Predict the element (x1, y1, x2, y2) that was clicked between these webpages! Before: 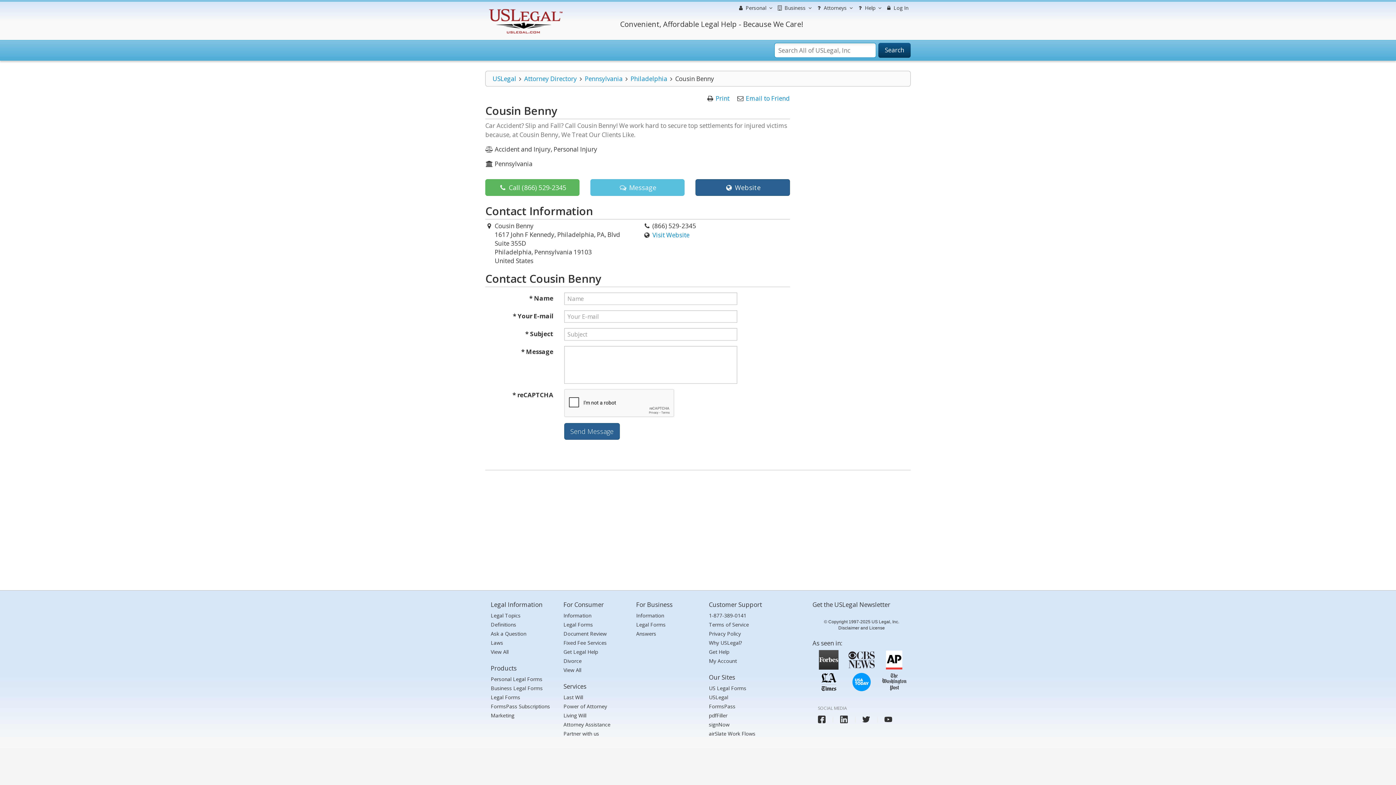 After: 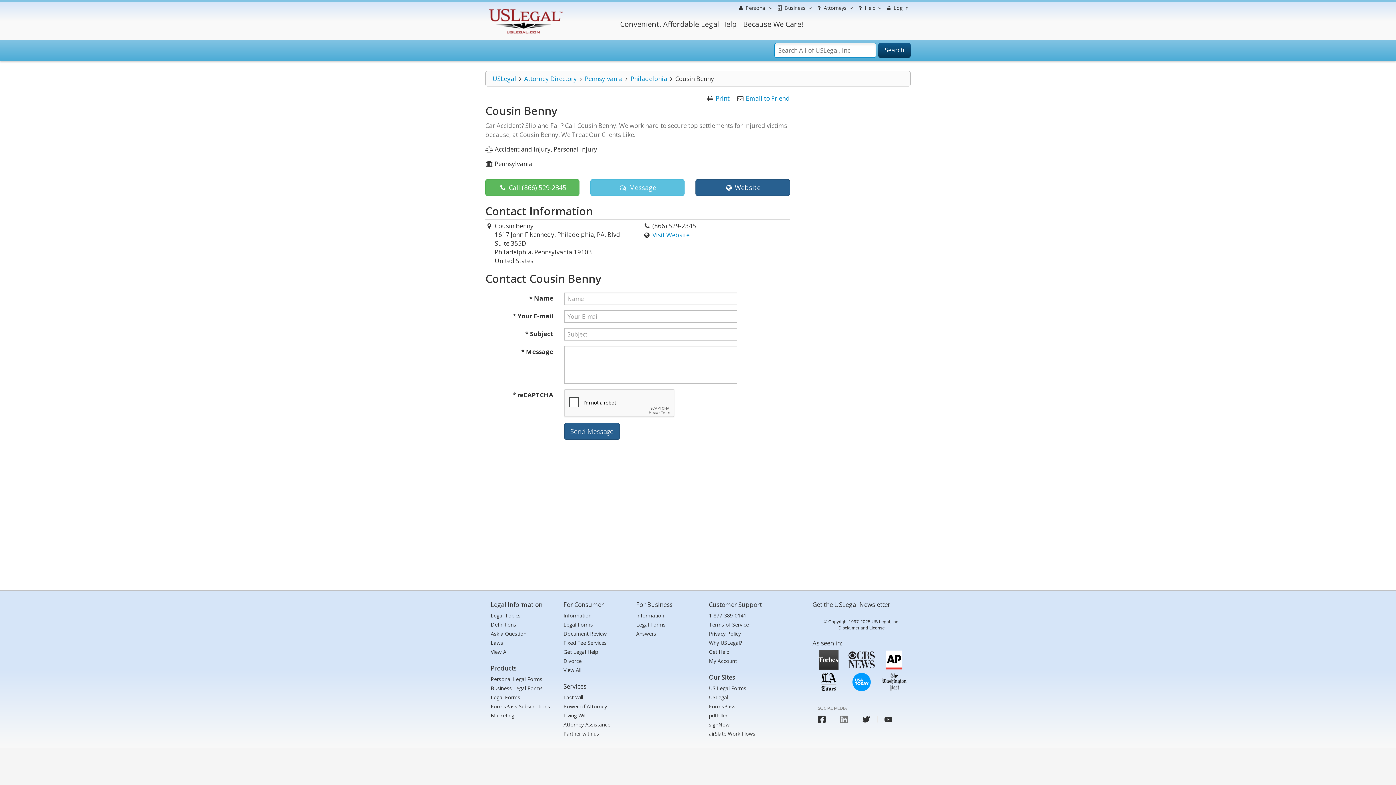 Action: label: USLegal linkedin bbox: (840, 716, 848, 723)